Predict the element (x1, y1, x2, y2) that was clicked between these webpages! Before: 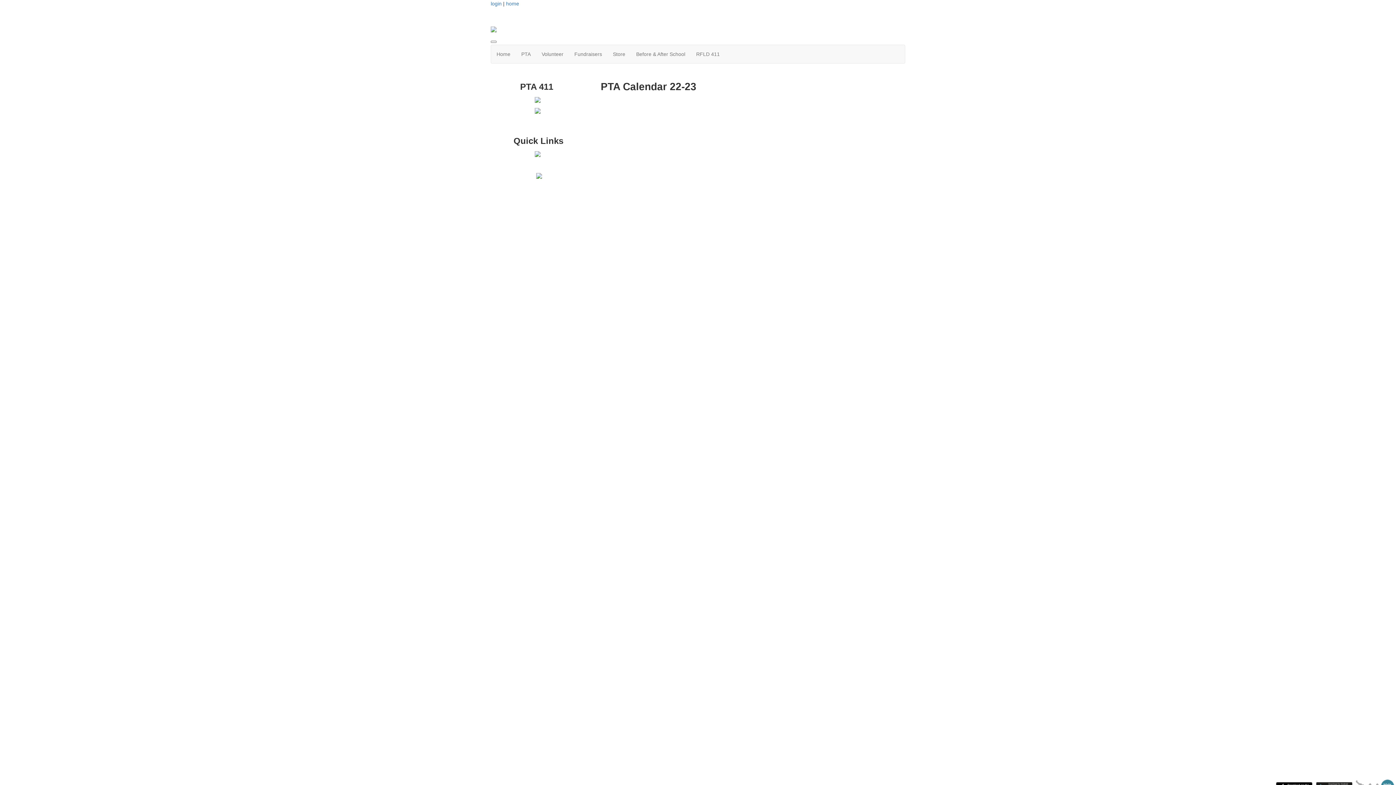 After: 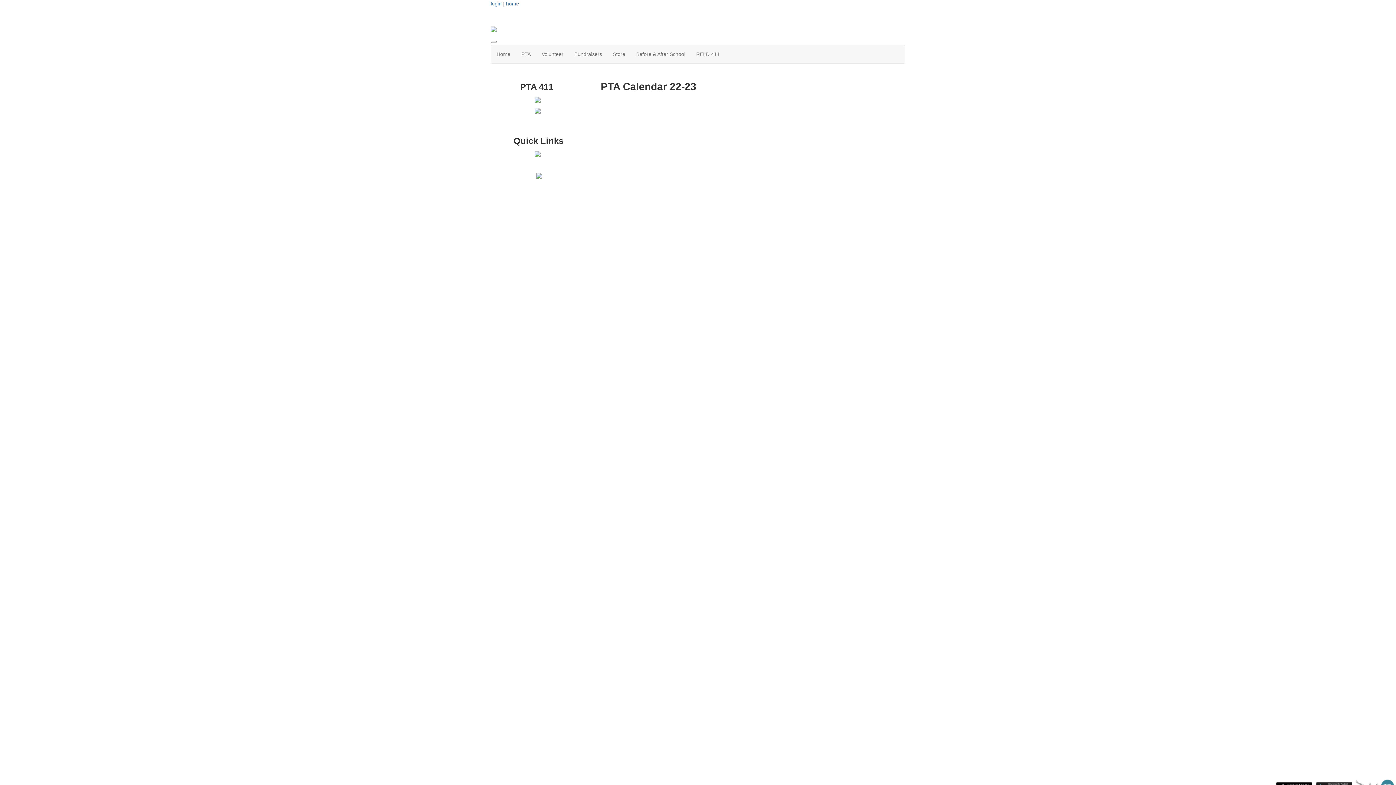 Action: bbox: (535, 150, 540, 156)